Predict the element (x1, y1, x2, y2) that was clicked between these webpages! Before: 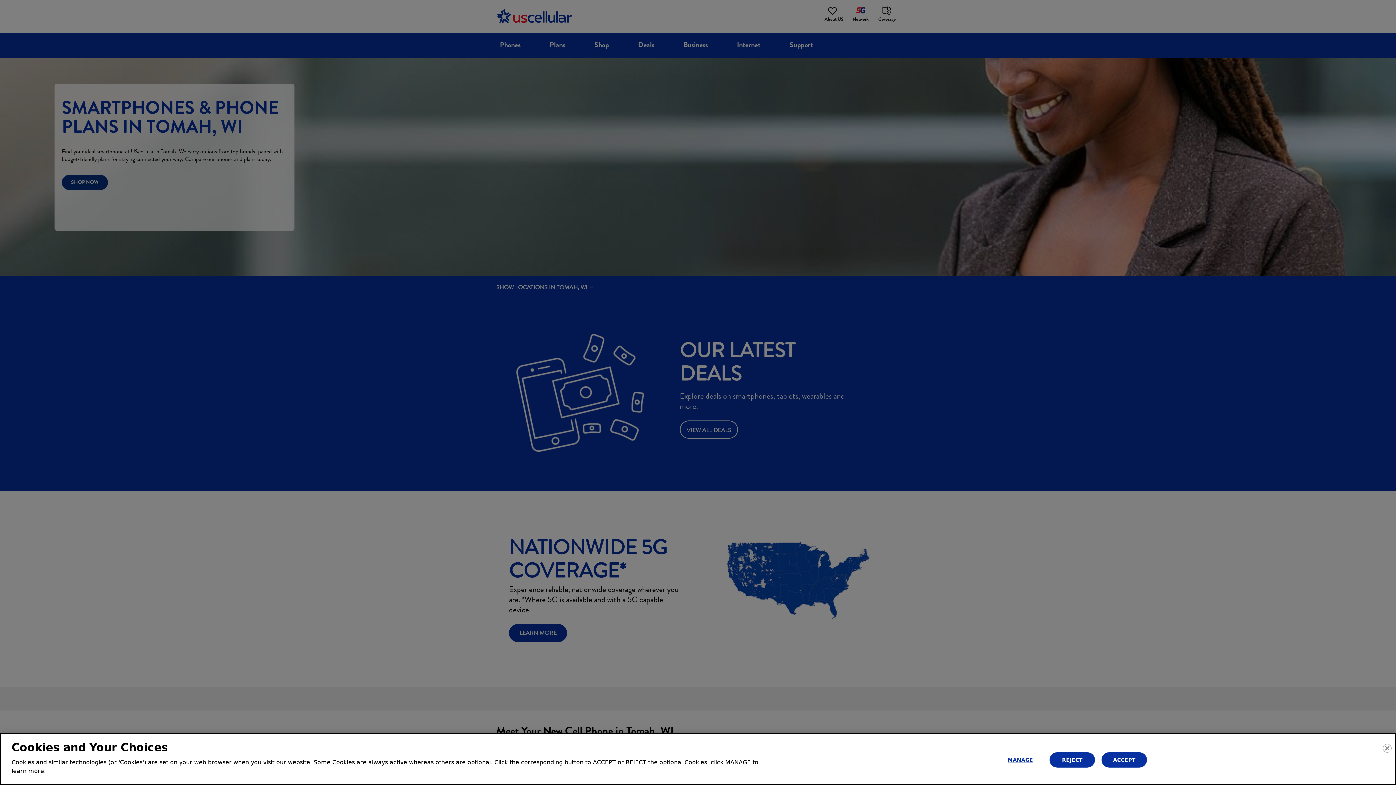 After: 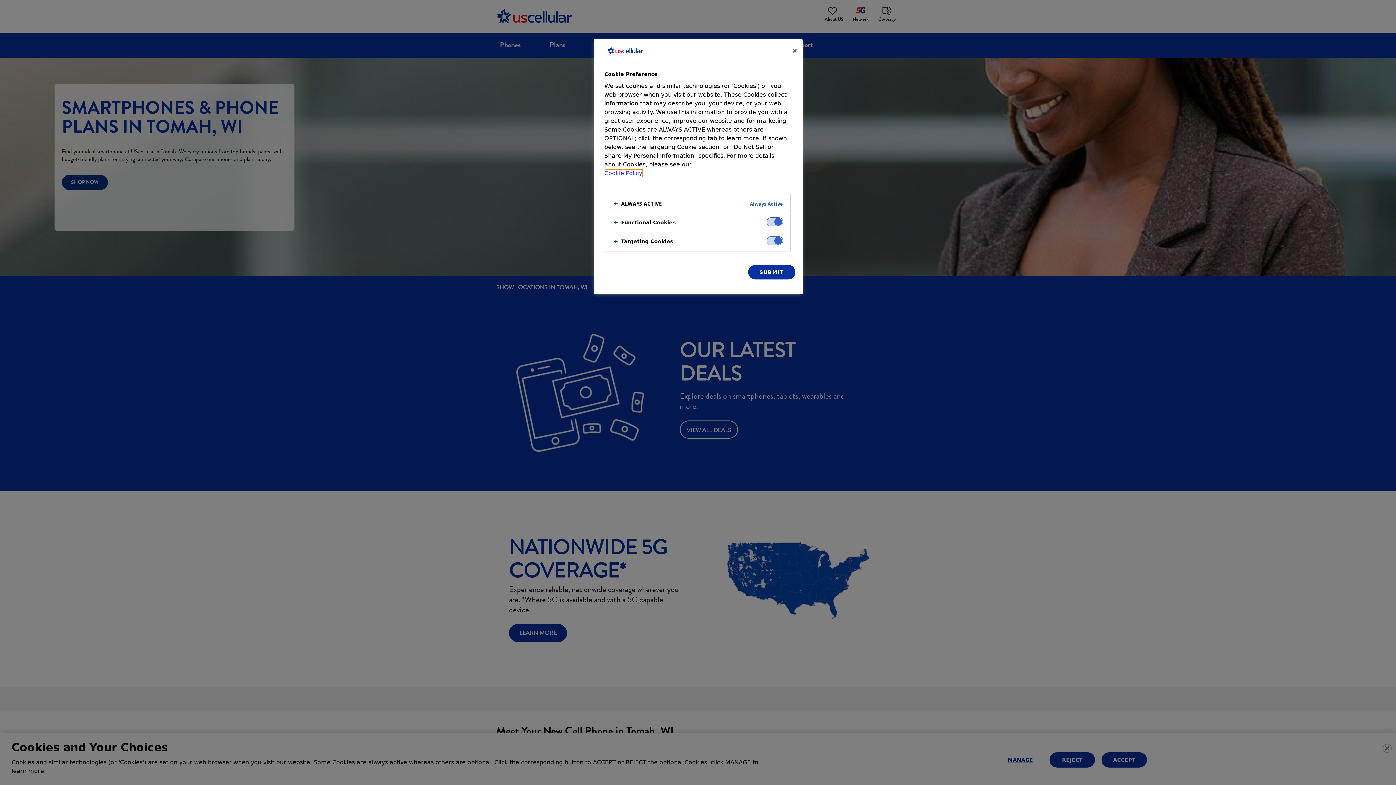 Action: bbox: (997, 752, 1043, 767) label: MANAGE